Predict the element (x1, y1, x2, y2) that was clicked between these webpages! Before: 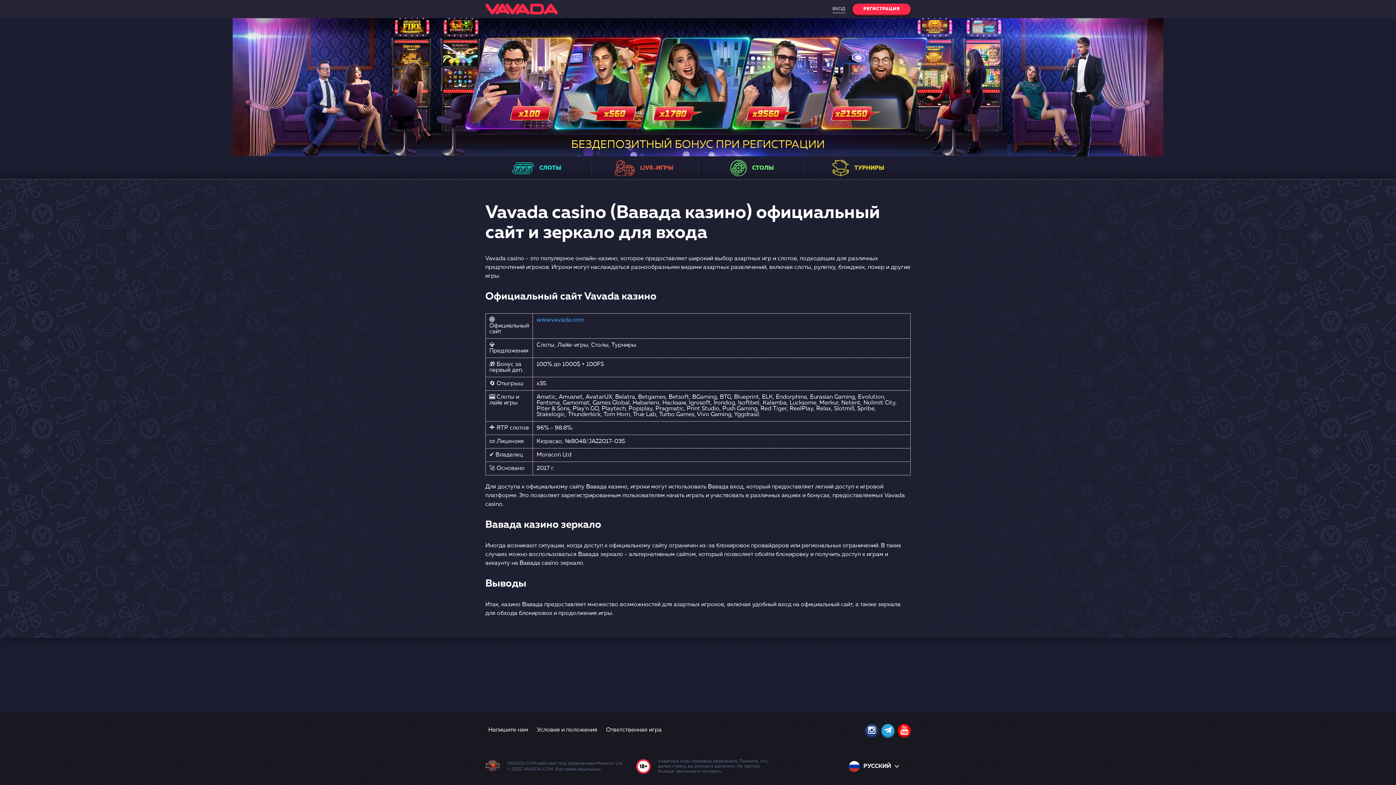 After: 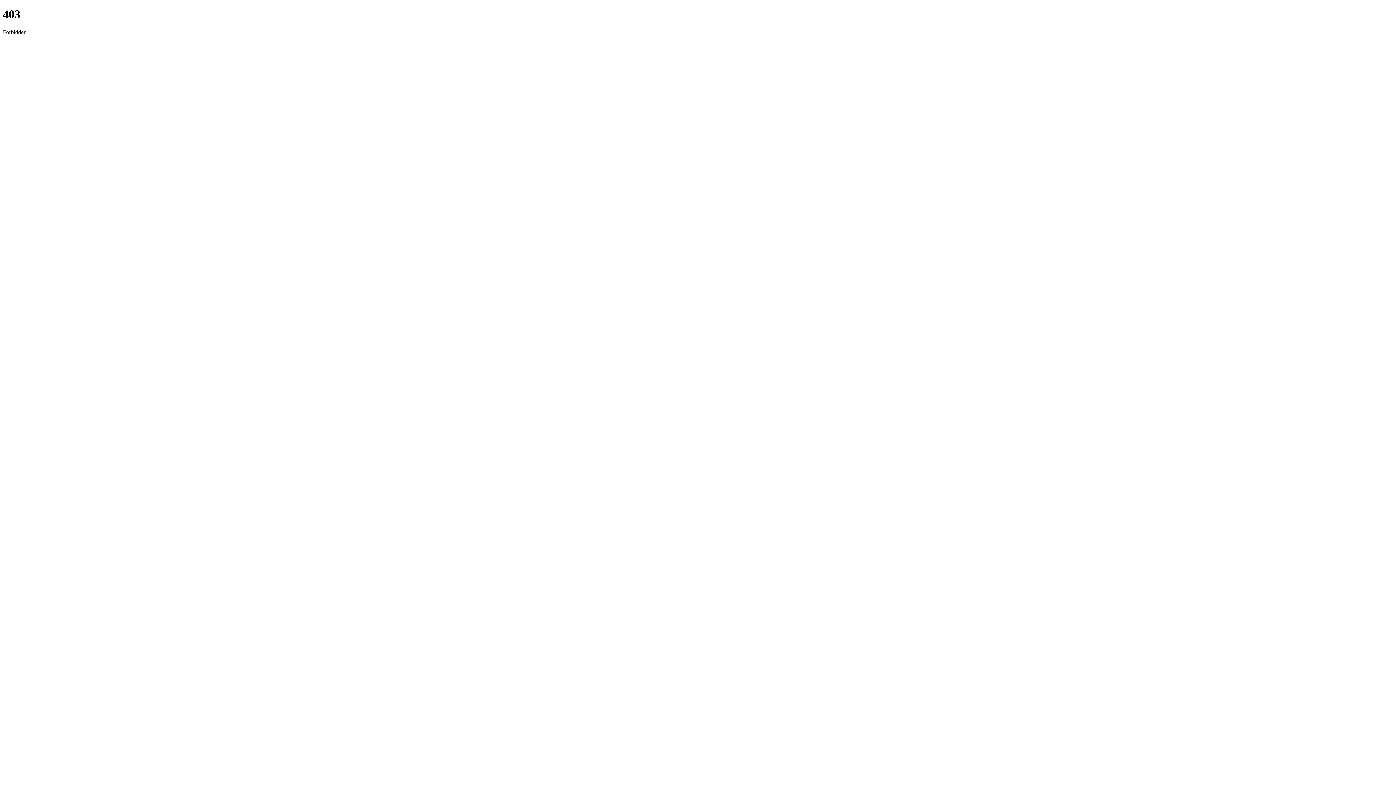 Action: bbox: (536, 317, 584, 323) label: www.vavada.com